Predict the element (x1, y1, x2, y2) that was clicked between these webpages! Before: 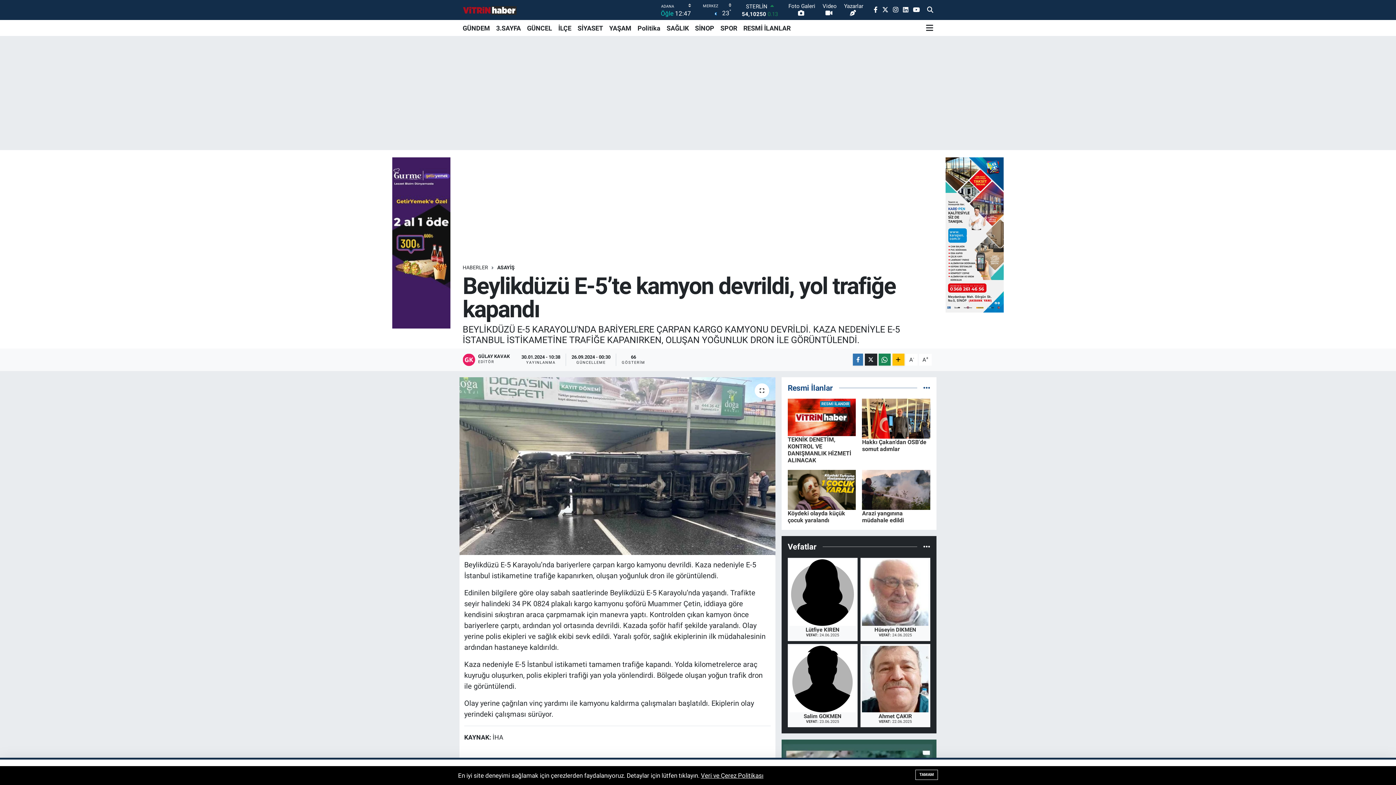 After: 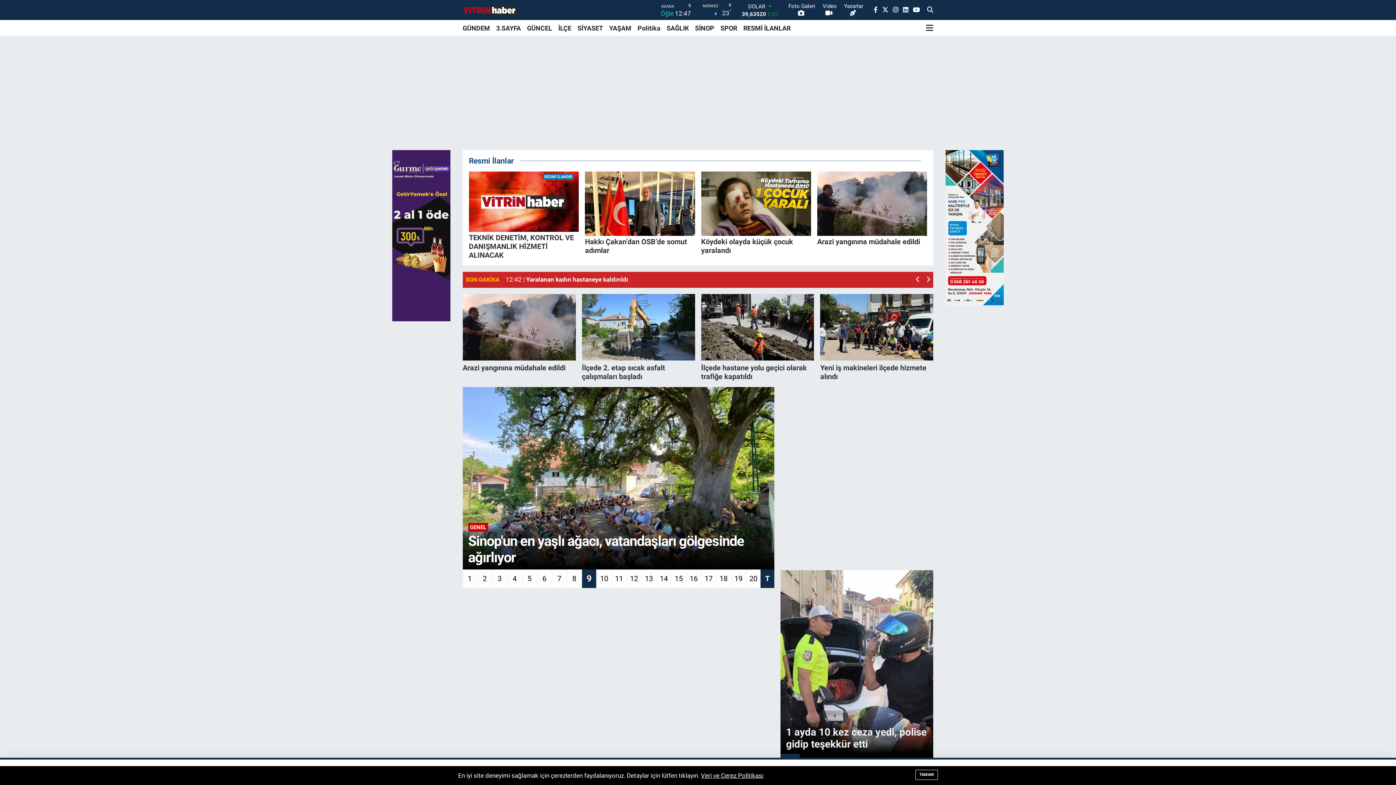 Action: bbox: (462, 2, 517, 17)